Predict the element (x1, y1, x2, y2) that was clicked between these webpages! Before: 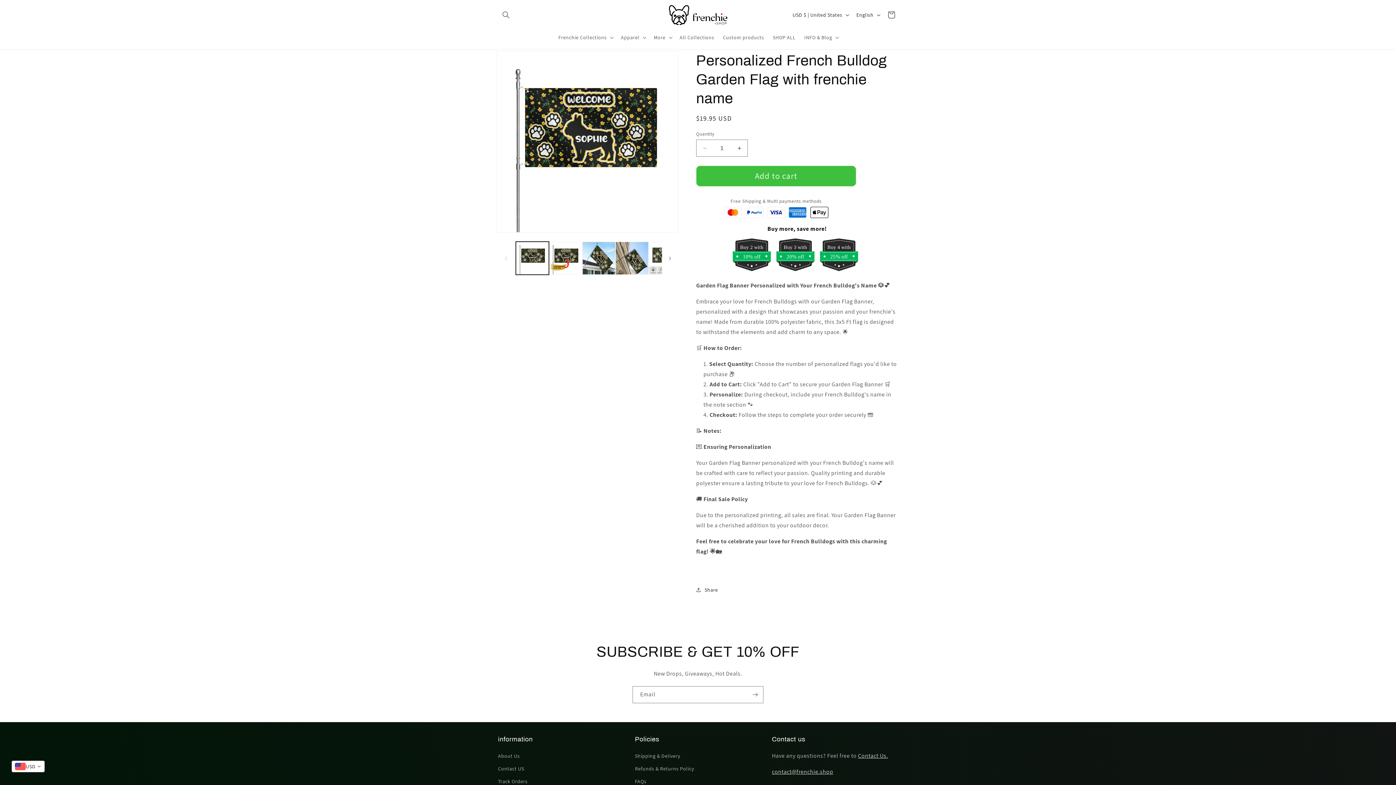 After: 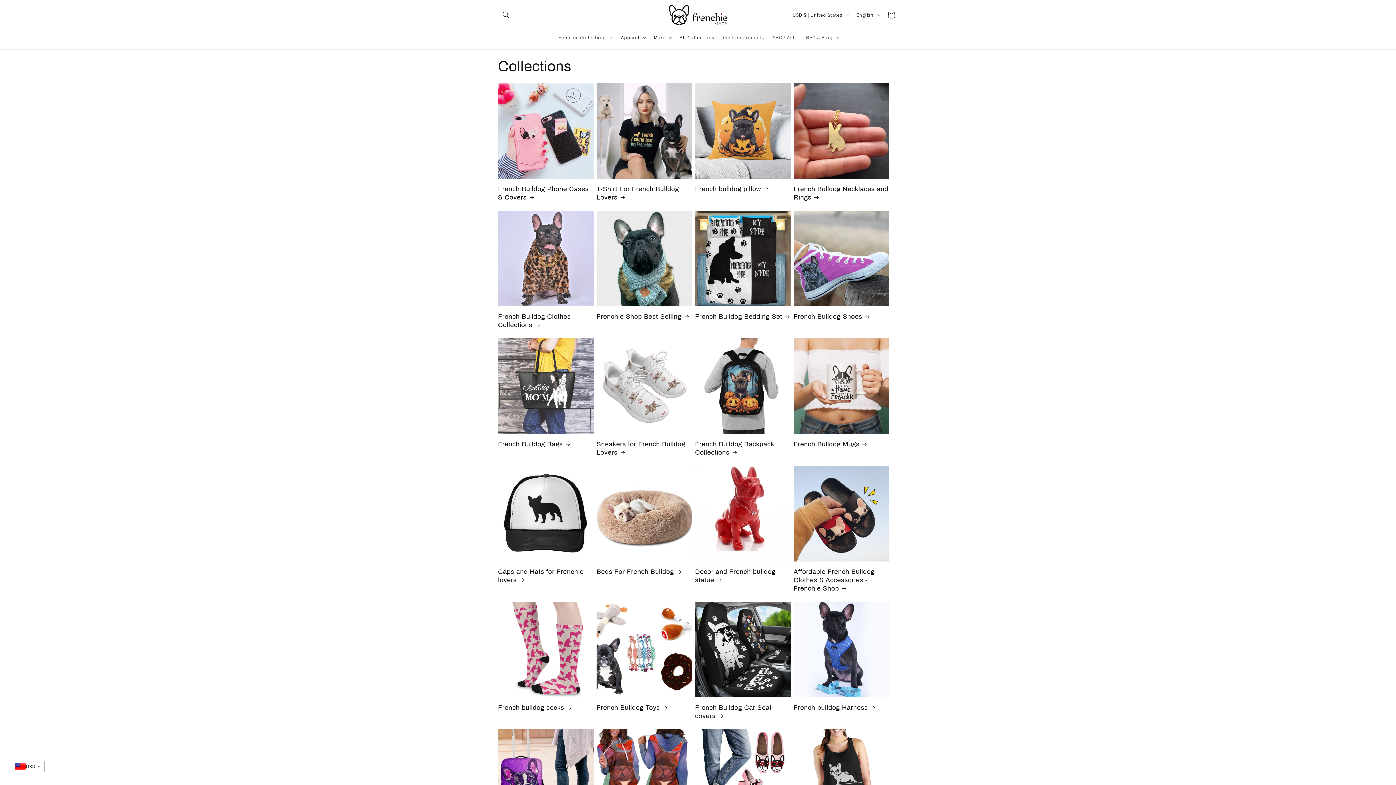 Action: bbox: (675, 29, 718, 45) label: All Collections